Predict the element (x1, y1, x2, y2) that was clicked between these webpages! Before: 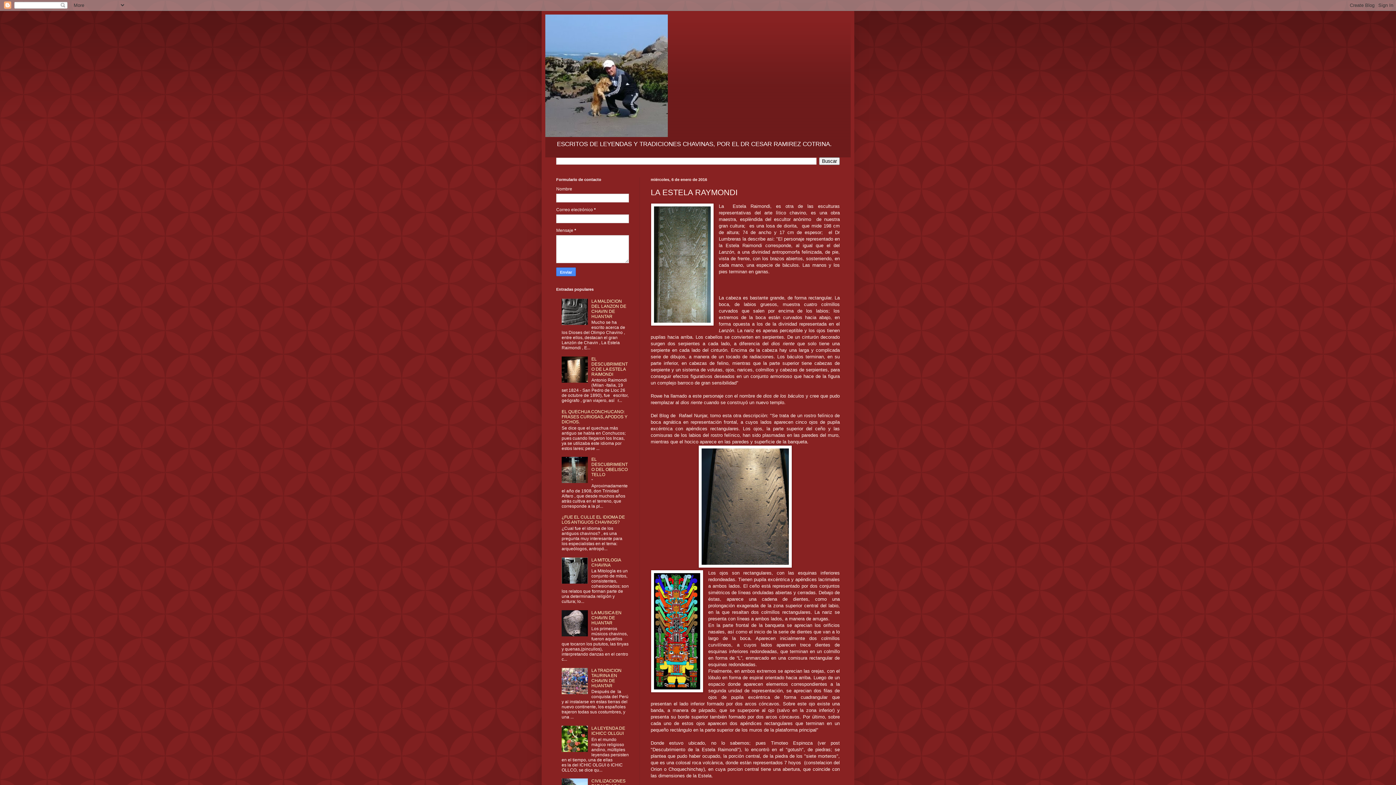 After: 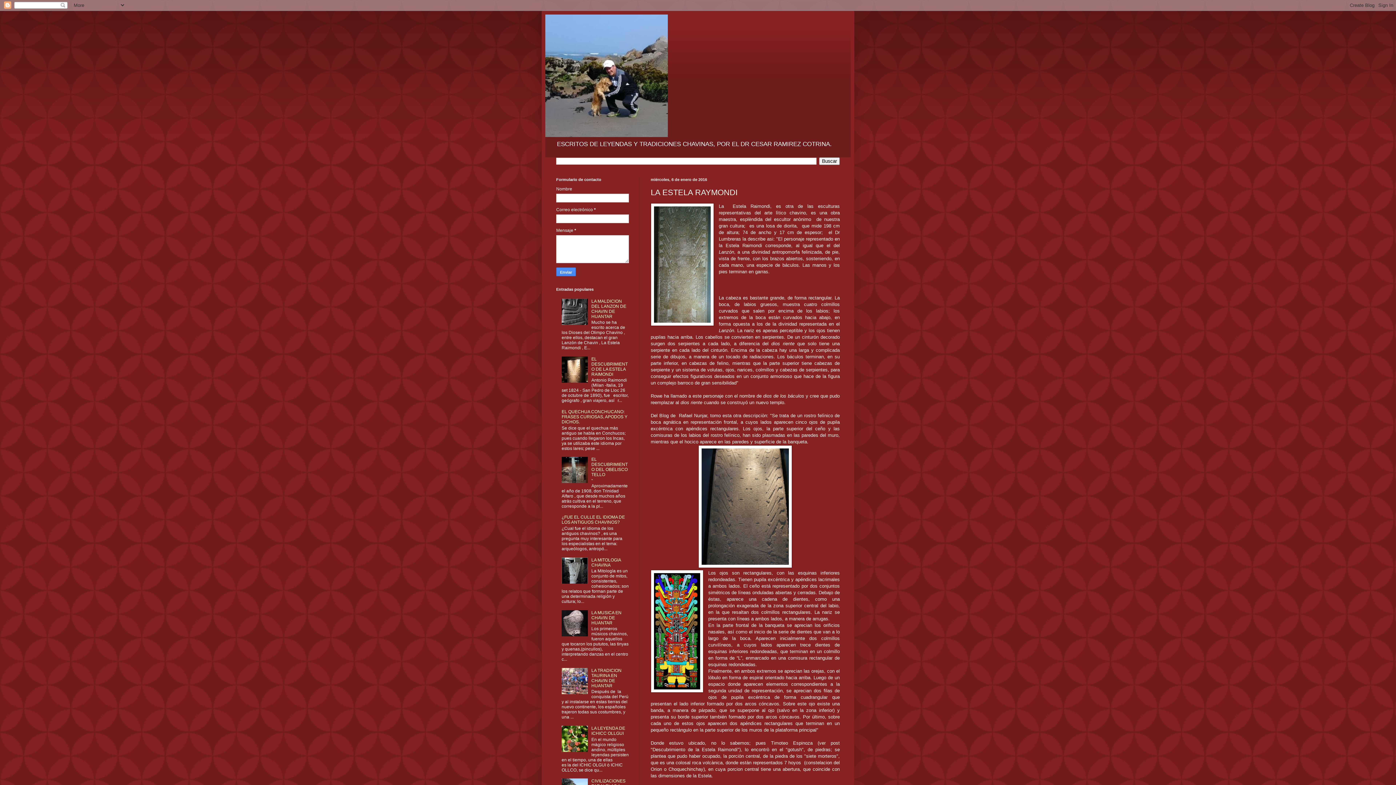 Action: bbox: (561, 579, 589, 584)